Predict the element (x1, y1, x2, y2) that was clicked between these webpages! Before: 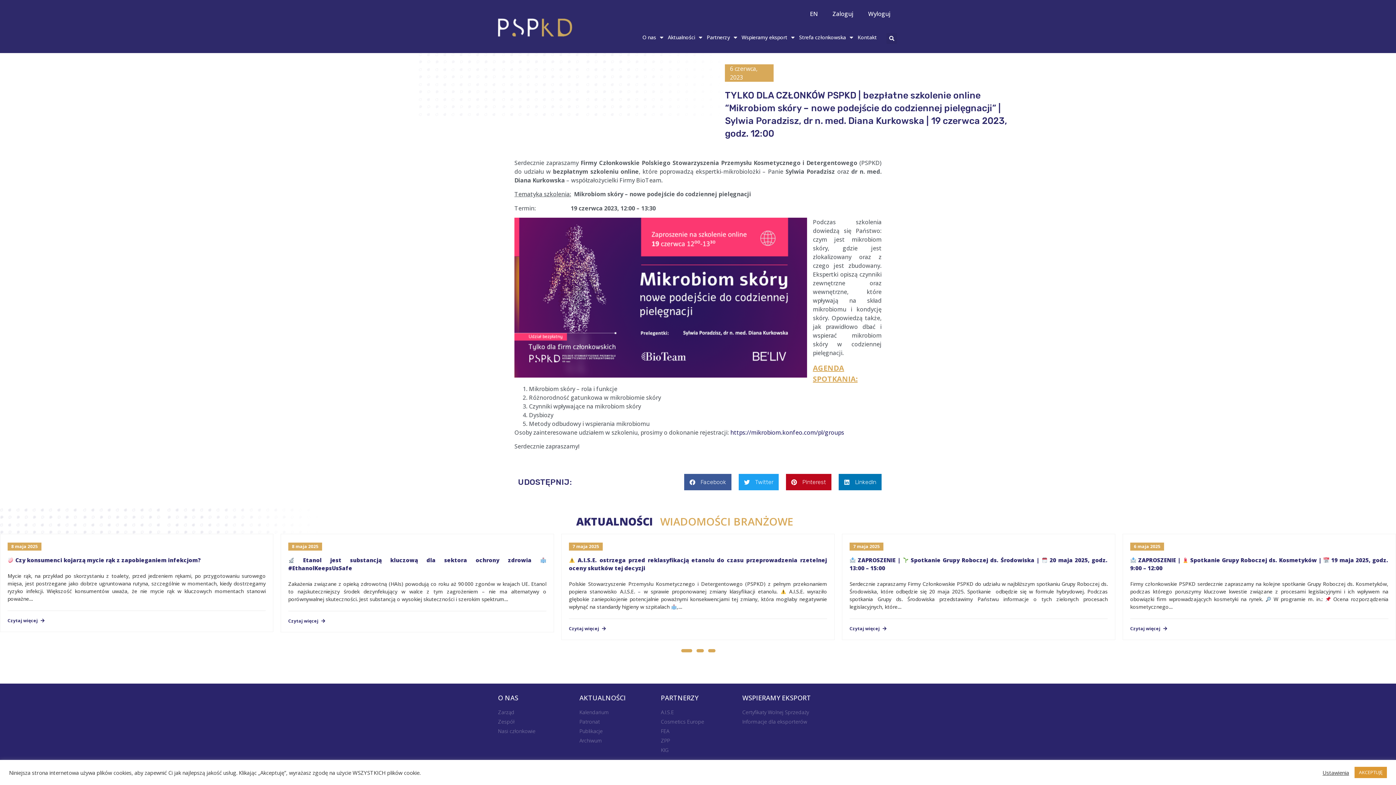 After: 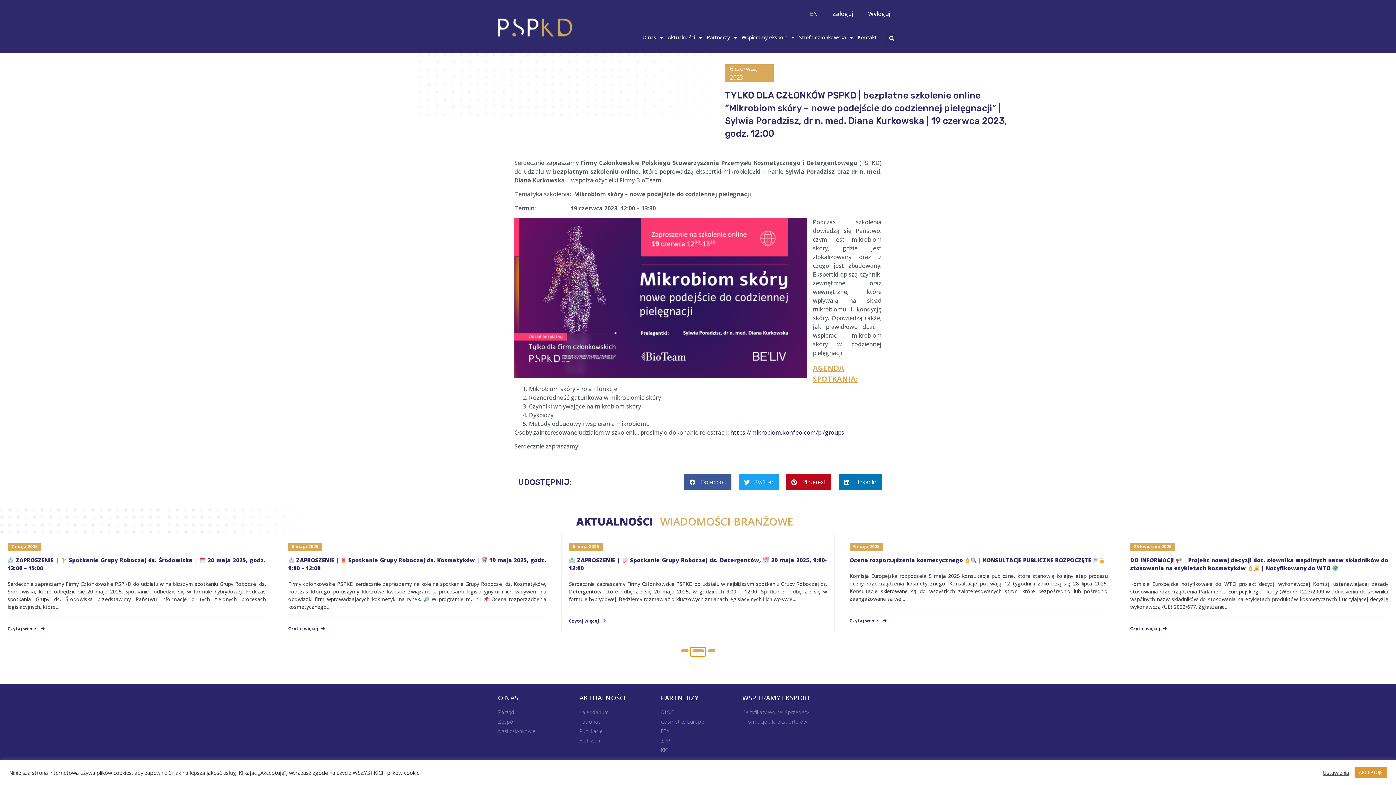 Action: bbox: (694, 647, 705, 656)